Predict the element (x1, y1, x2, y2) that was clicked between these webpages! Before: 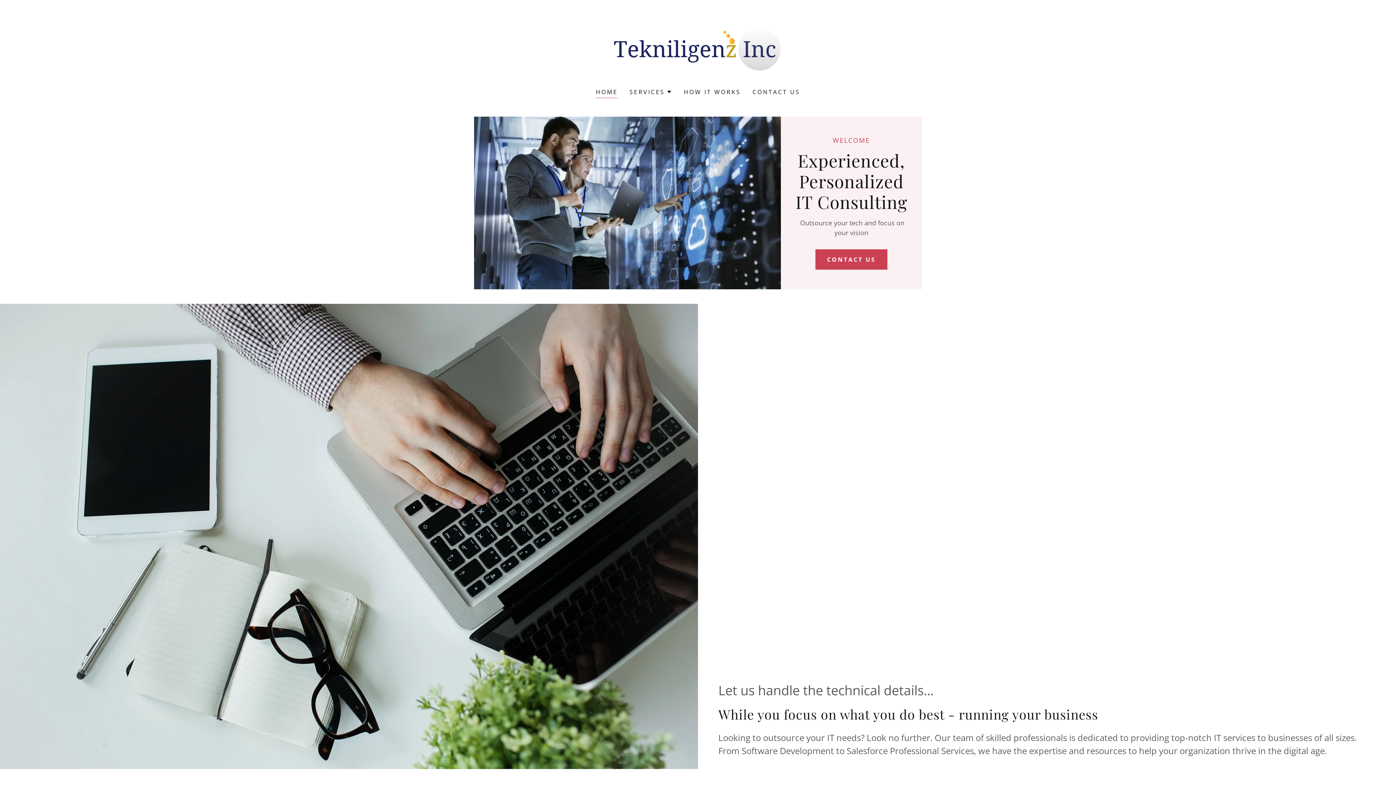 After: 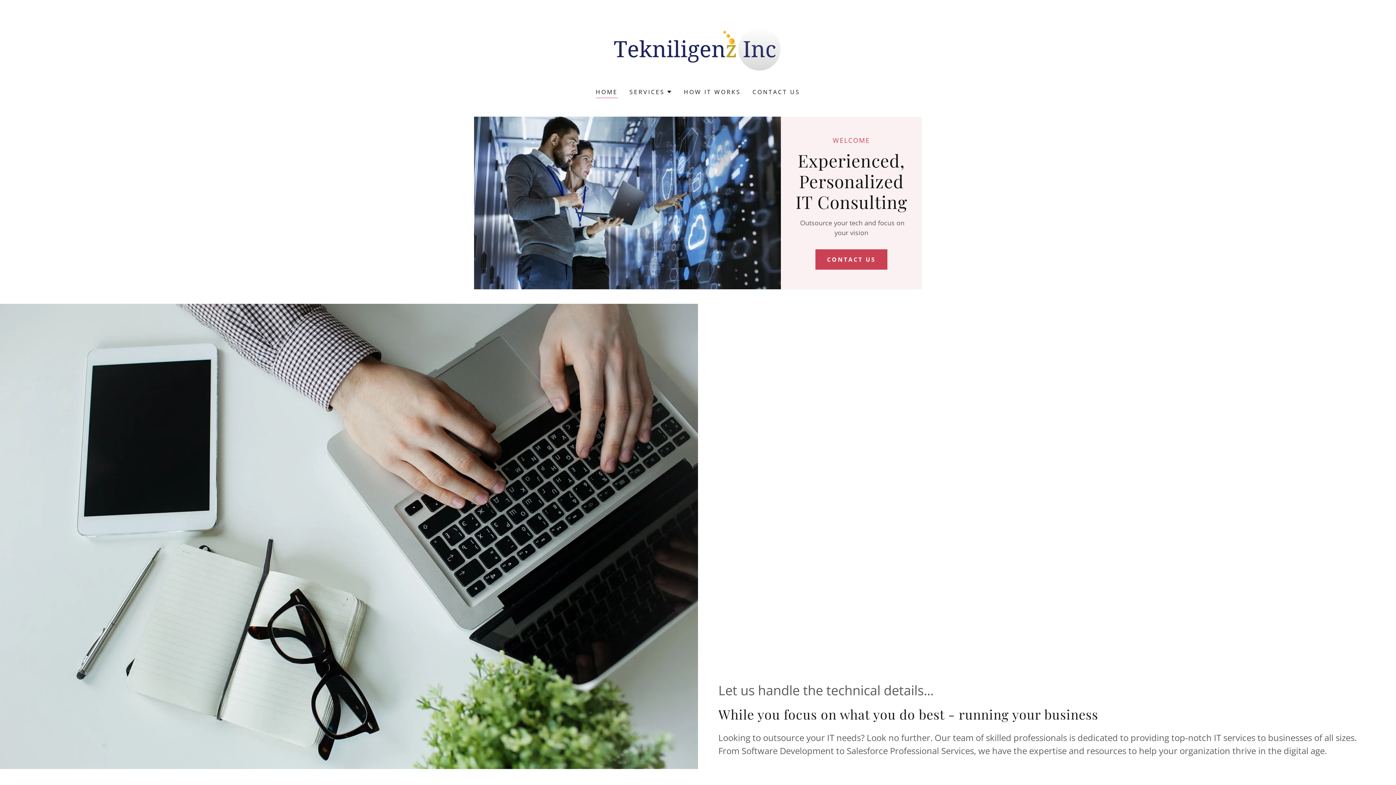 Action: bbox: (608, 44, 787, 53)